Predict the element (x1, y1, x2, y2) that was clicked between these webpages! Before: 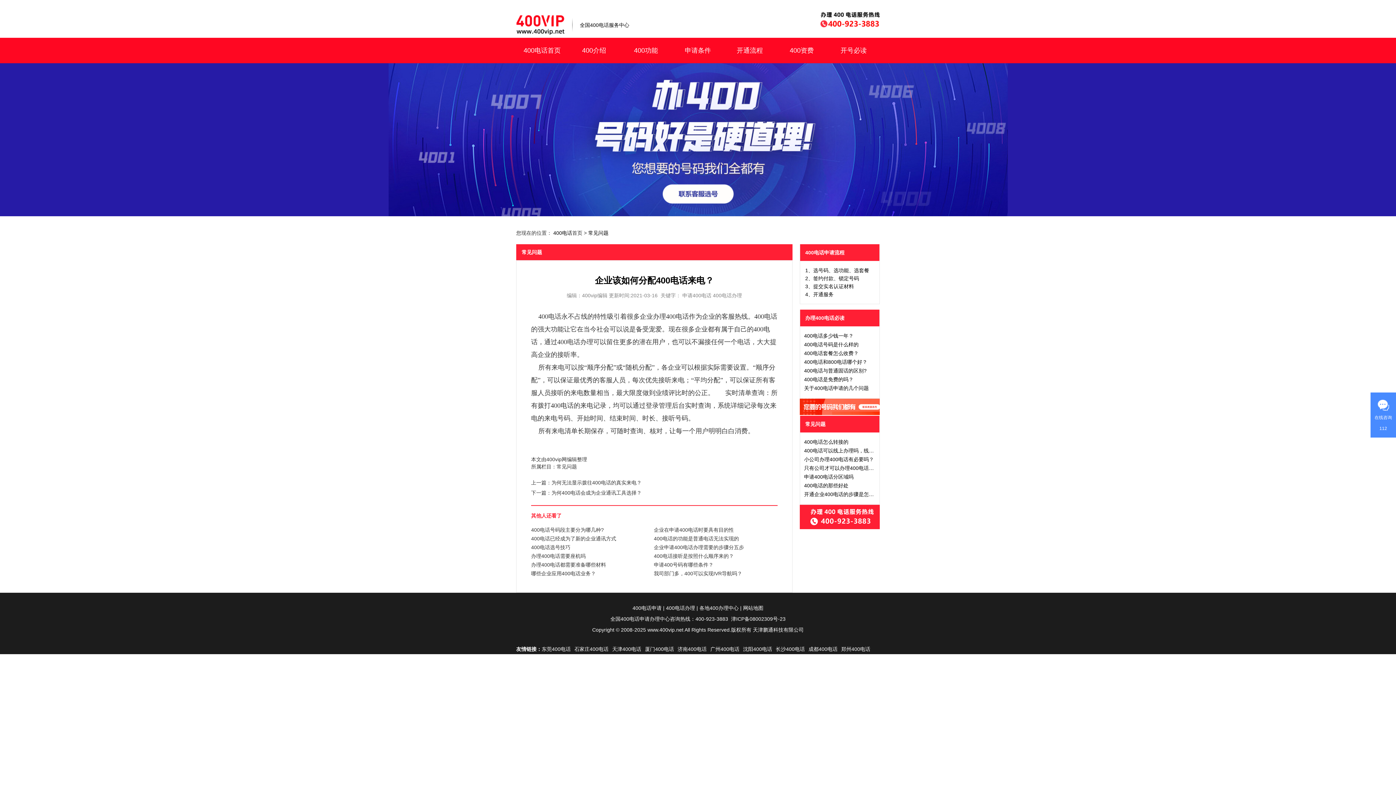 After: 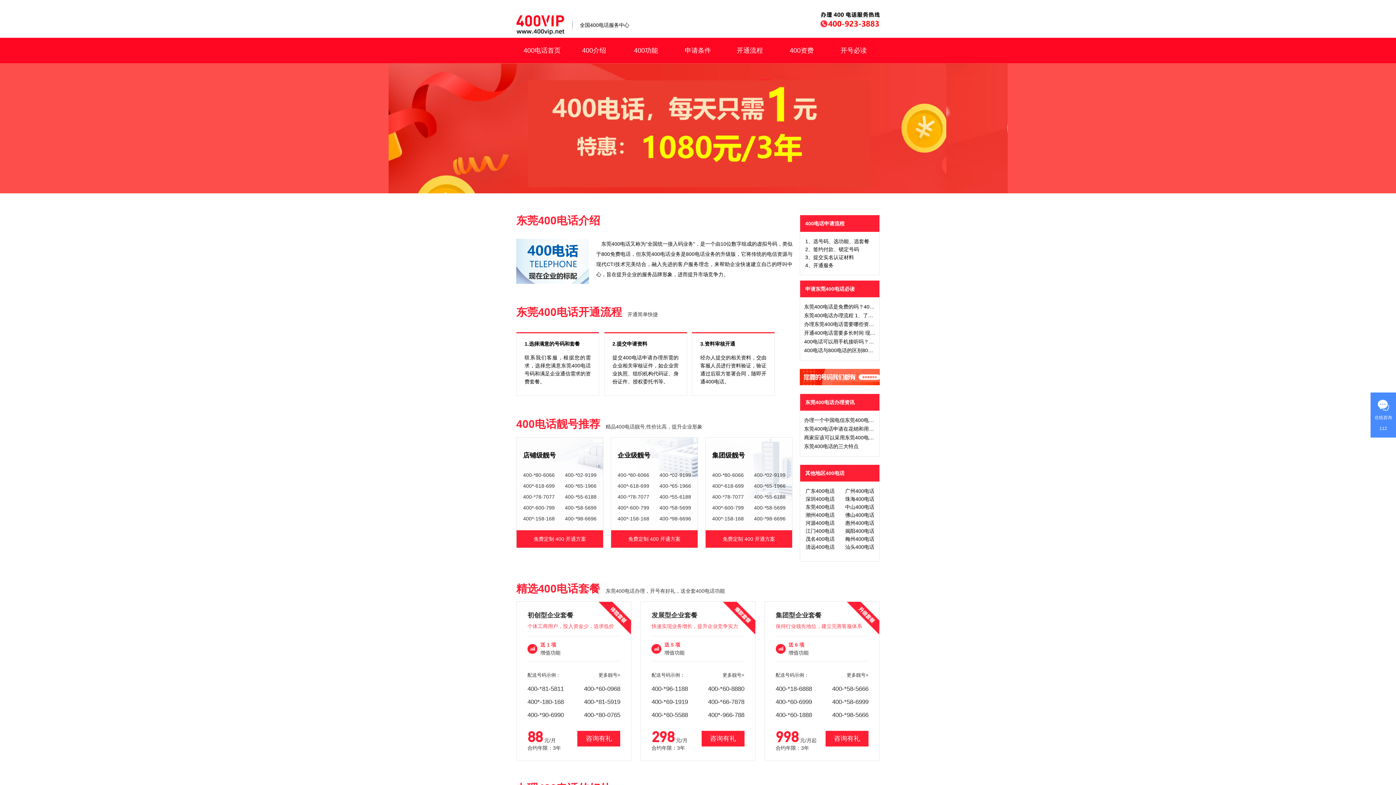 Action: label: 东莞400电话 bbox: (541, 646, 570, 652)